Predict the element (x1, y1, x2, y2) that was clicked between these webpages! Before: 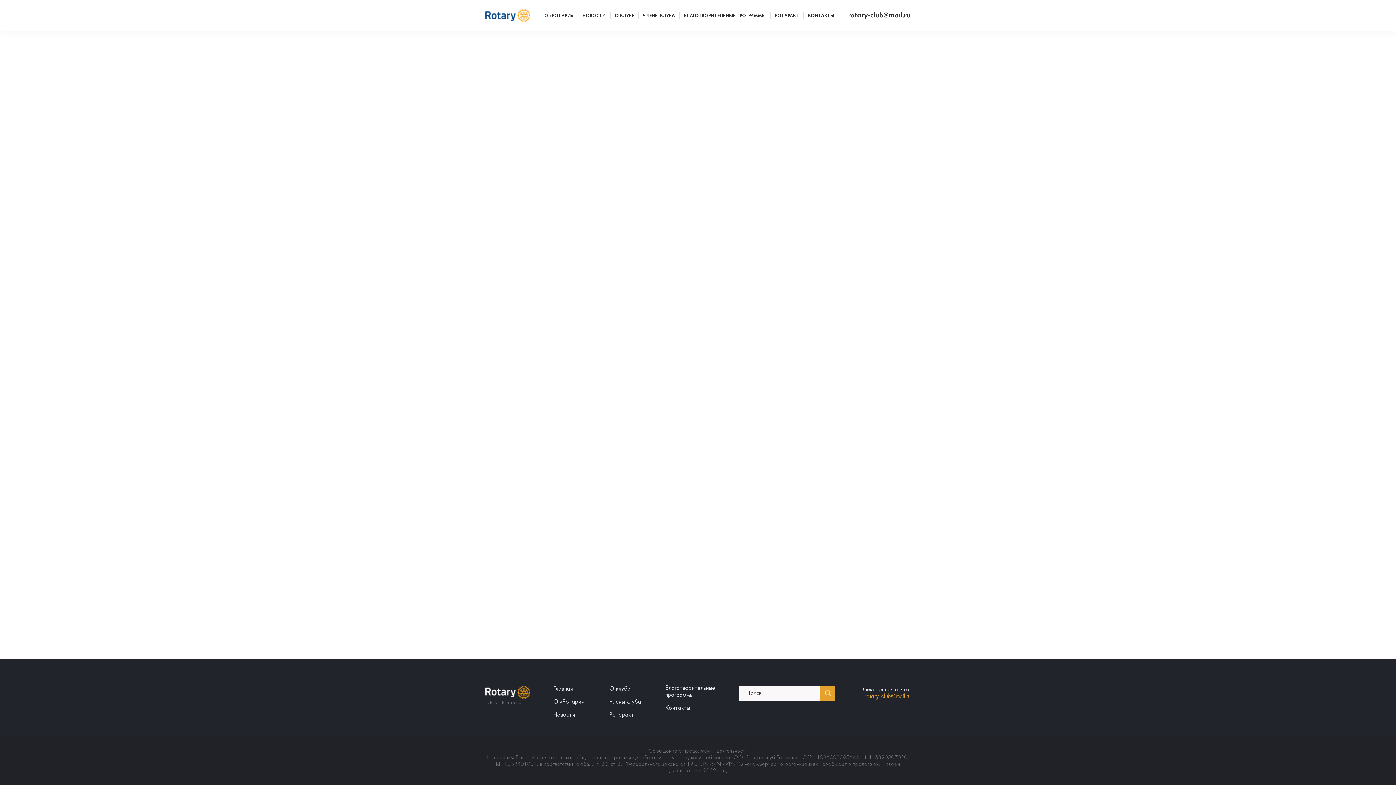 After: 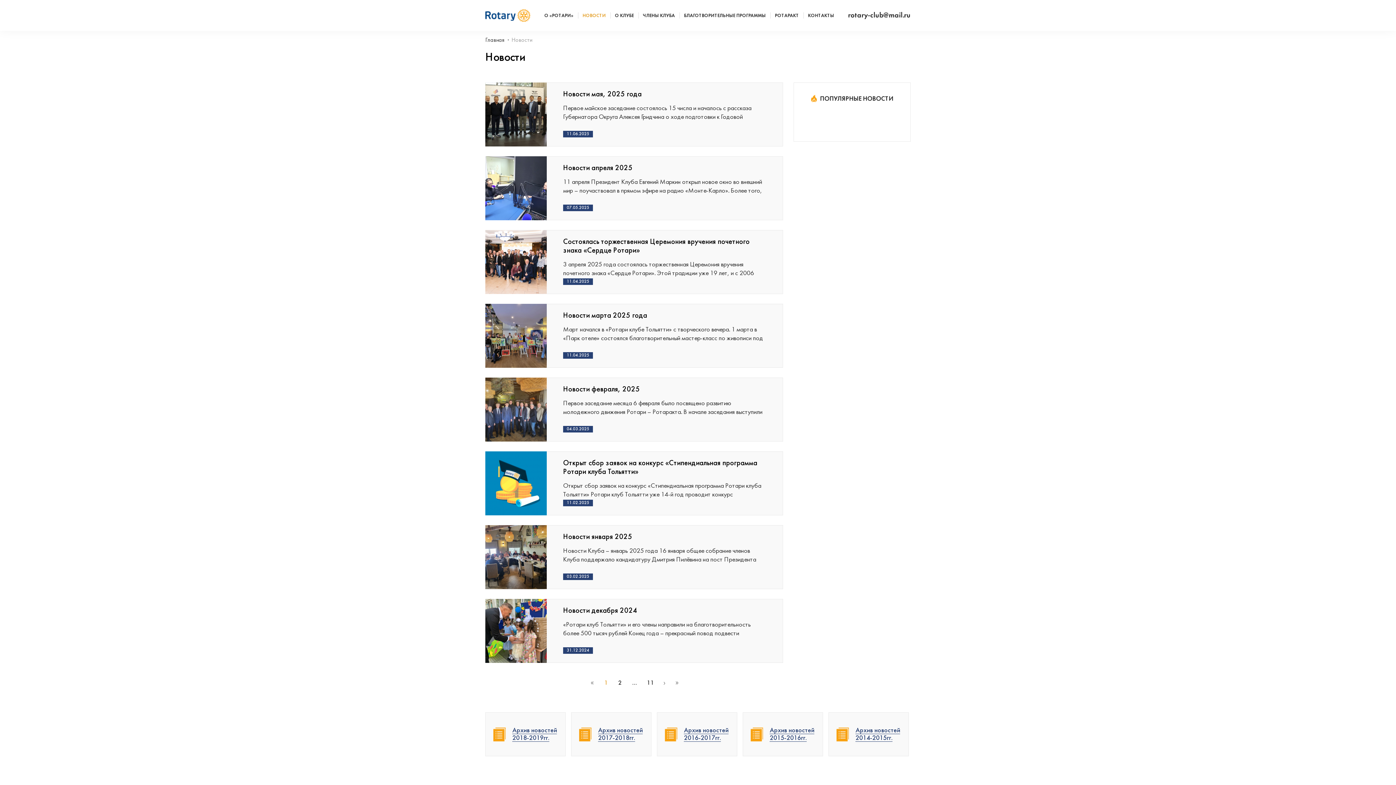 Action: label: НОВОСТИ bbox: (582, 13, 606, 18)